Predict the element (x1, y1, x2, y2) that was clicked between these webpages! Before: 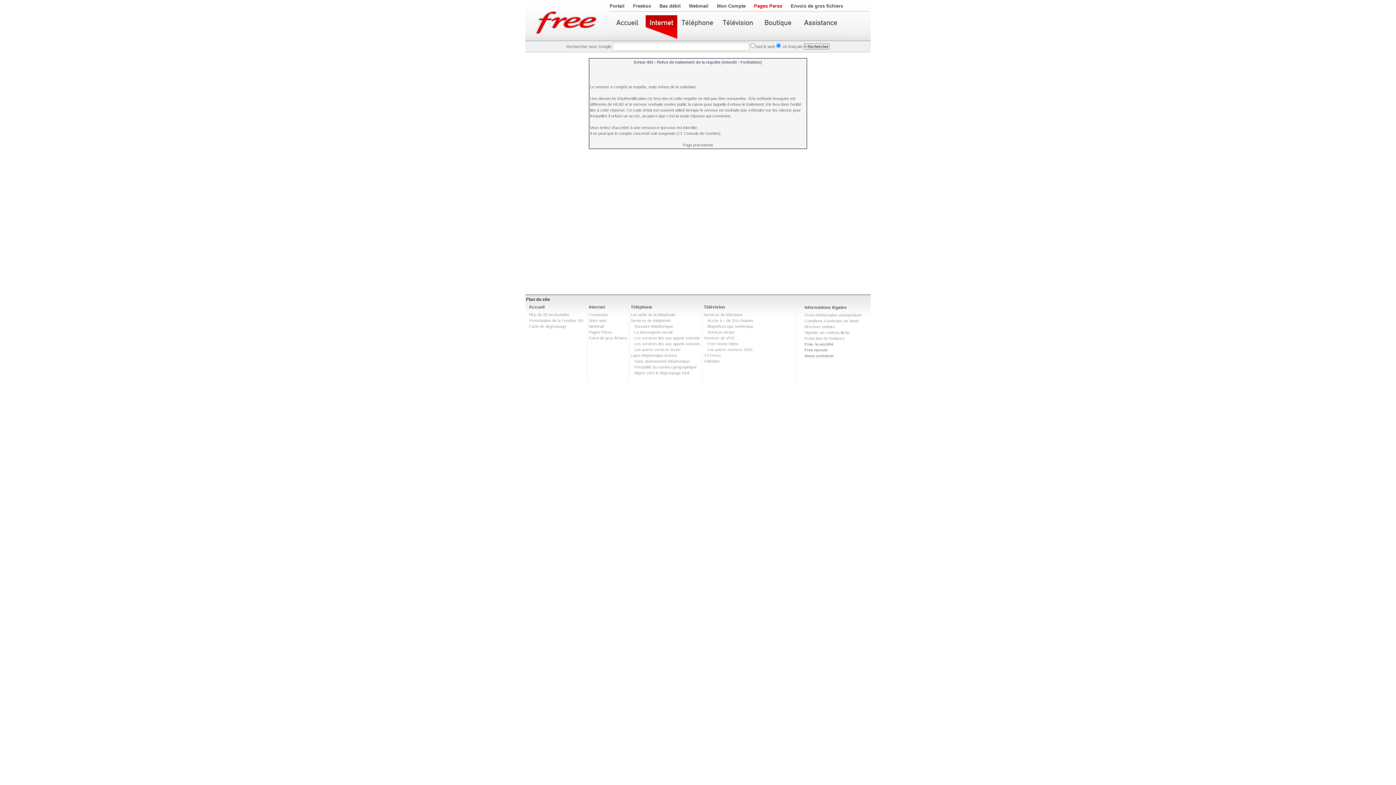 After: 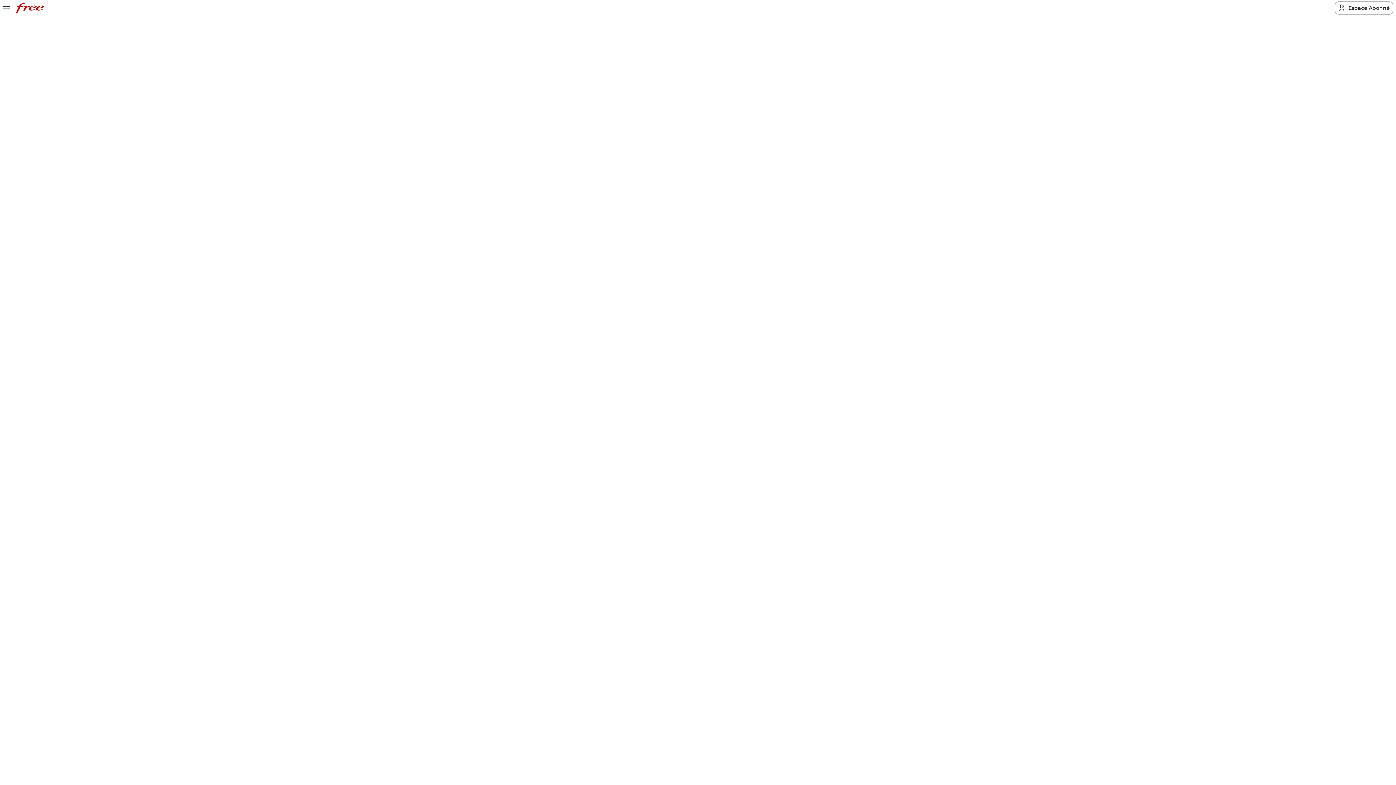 Action: bbox: (758, 15, 798, 40)